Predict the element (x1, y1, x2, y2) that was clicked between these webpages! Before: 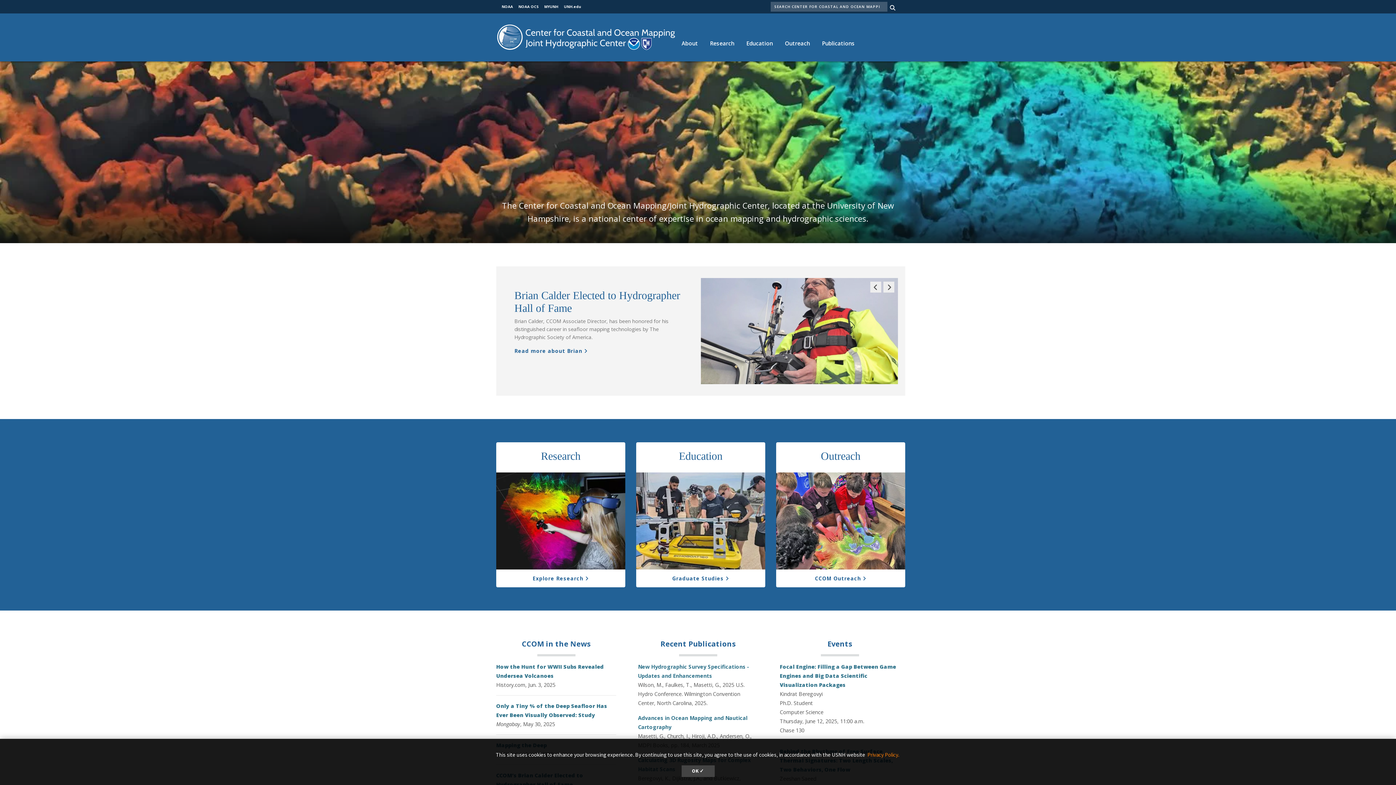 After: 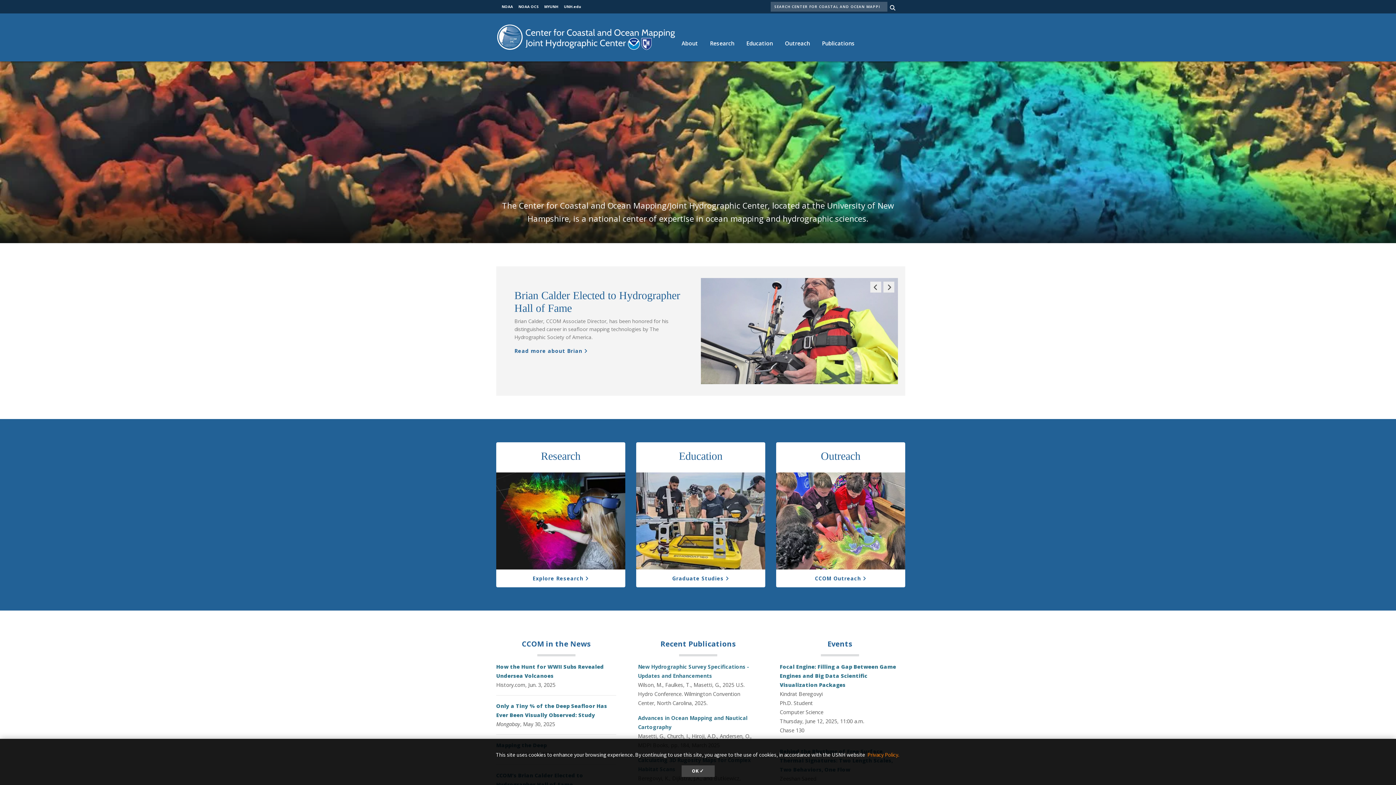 Action: label: News bbox: (570, 639, 590, 648)